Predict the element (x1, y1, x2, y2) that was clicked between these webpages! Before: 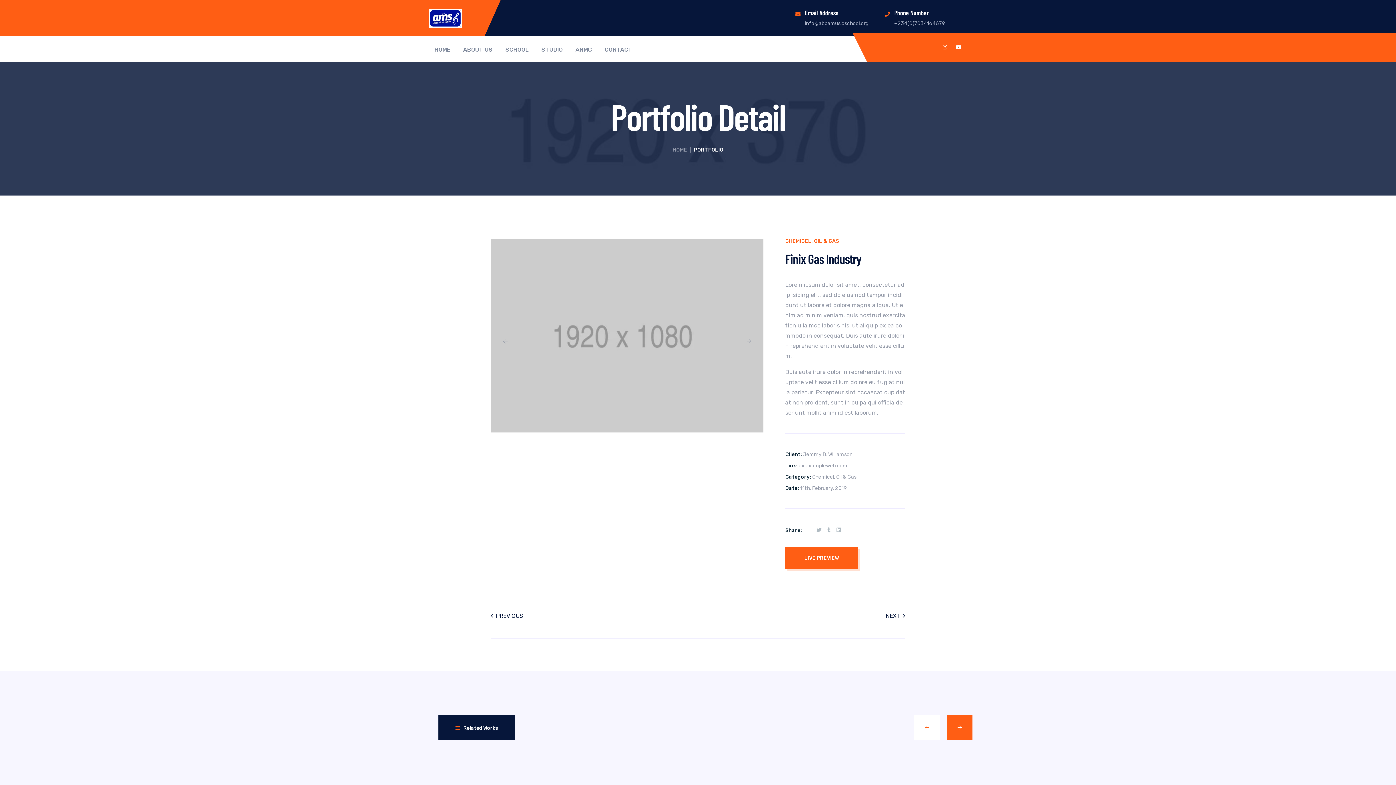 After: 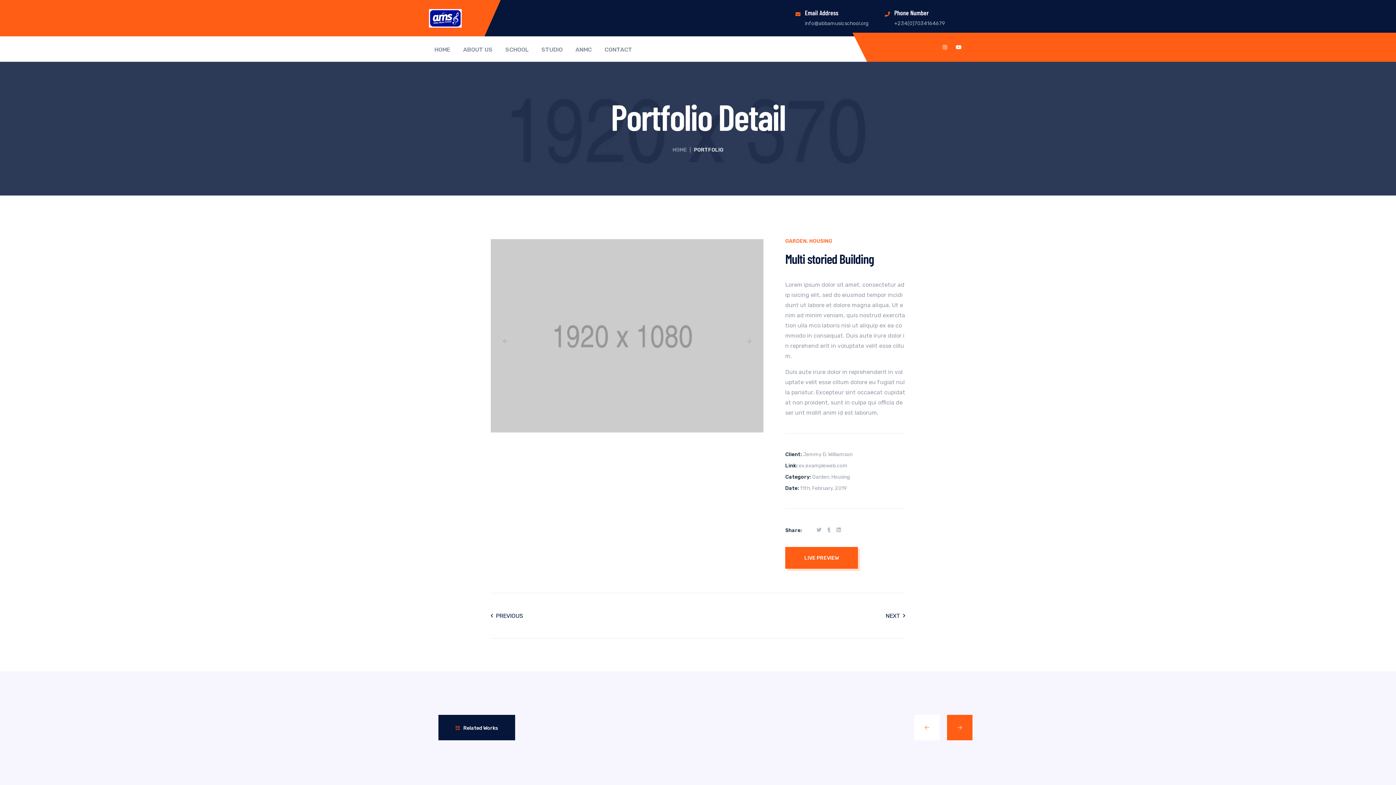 Action: bbox: (490, 613, 523, 618) label: PREVIOUS